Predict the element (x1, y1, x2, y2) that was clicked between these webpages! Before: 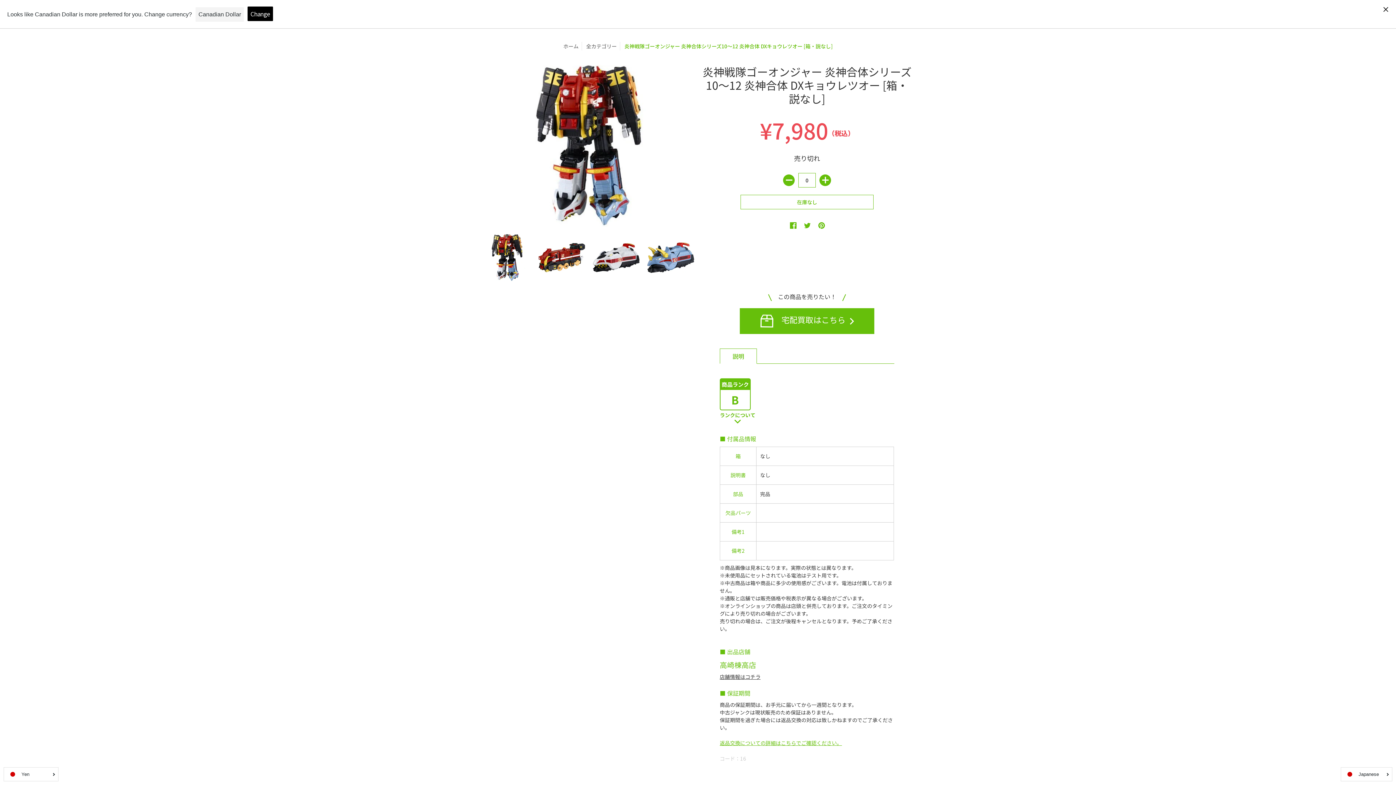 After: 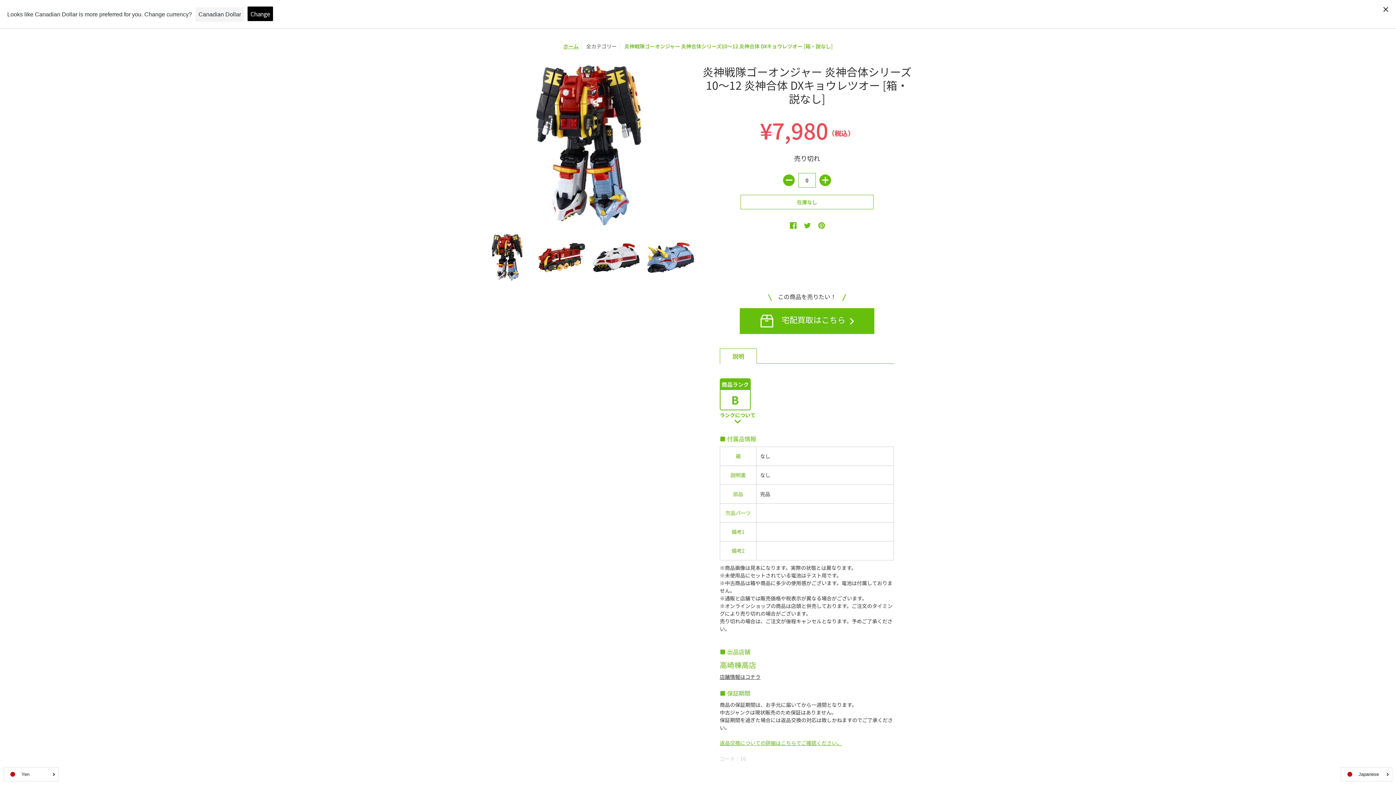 Action: bbox: (563, 42, 578, 49) label: ホーム